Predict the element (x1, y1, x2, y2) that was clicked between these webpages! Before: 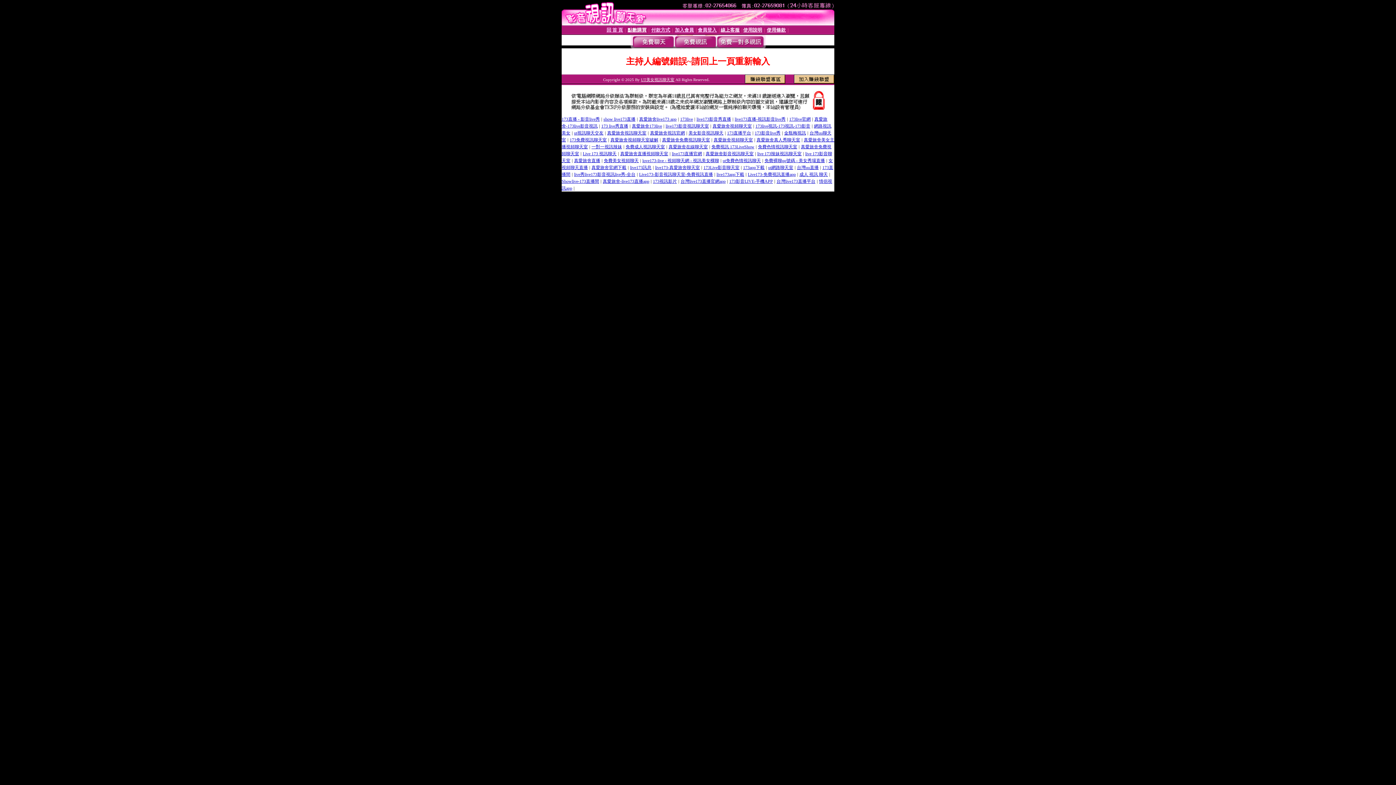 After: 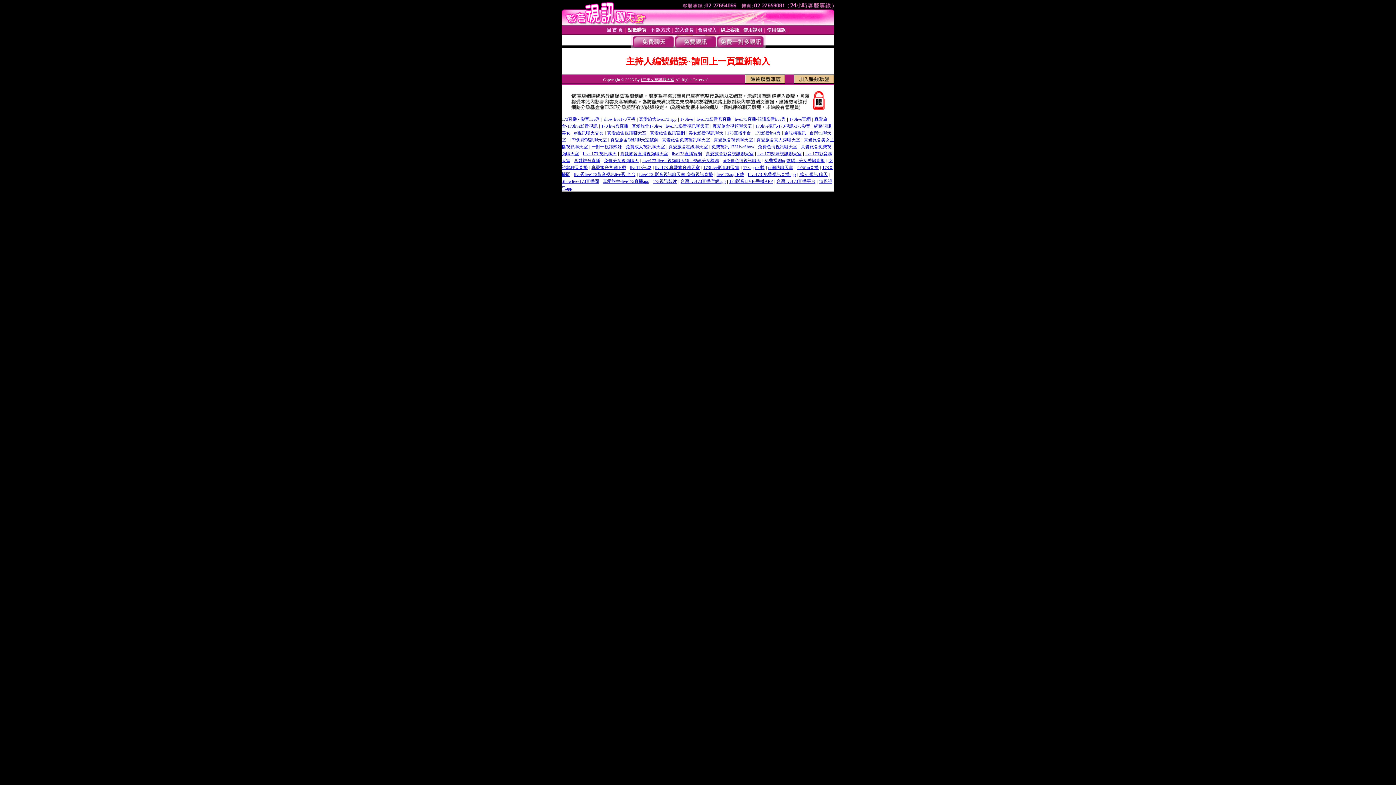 Action: label: 真愛旅舍-live173直播app bbox: (602, 177, 649, 184)